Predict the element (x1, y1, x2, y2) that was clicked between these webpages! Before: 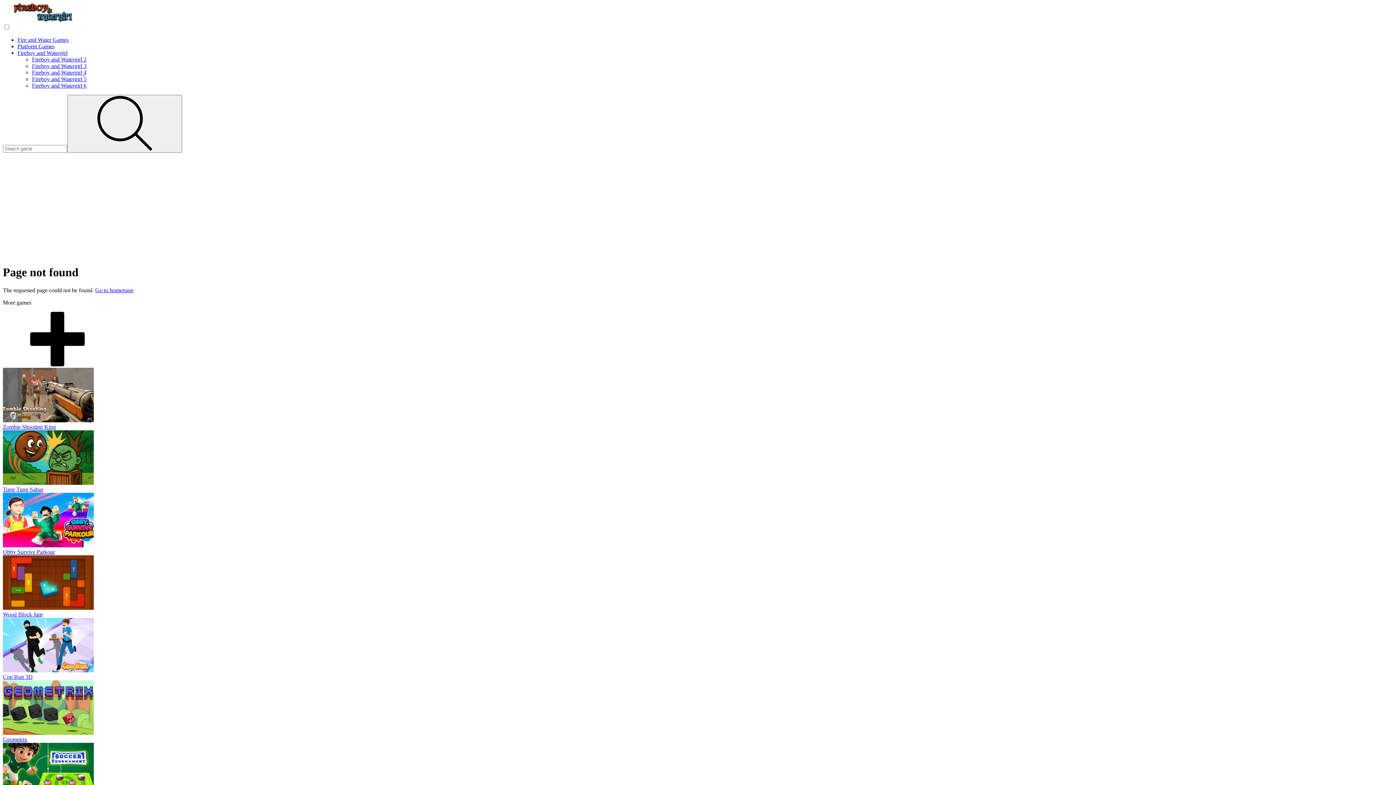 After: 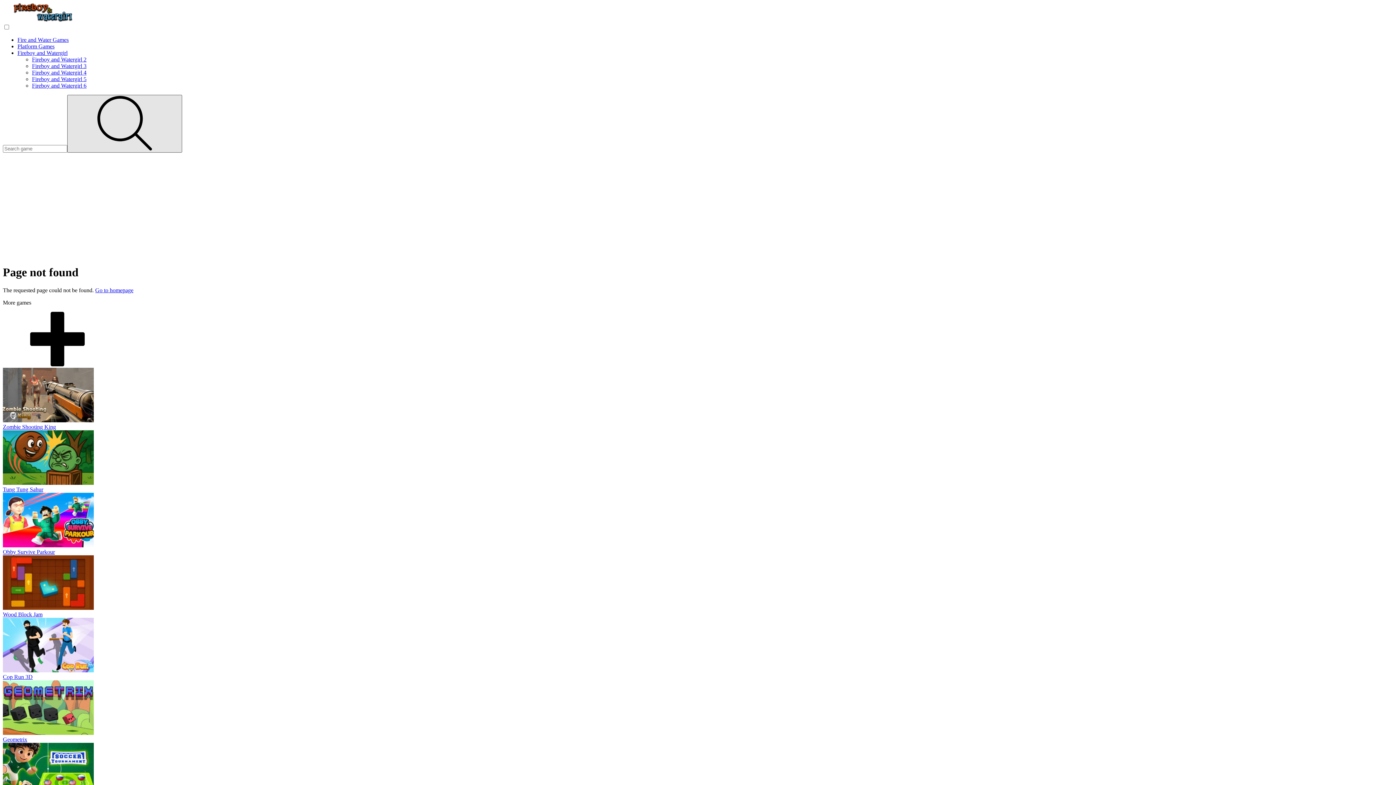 Action: bbox: (67, 94, 182, 152)